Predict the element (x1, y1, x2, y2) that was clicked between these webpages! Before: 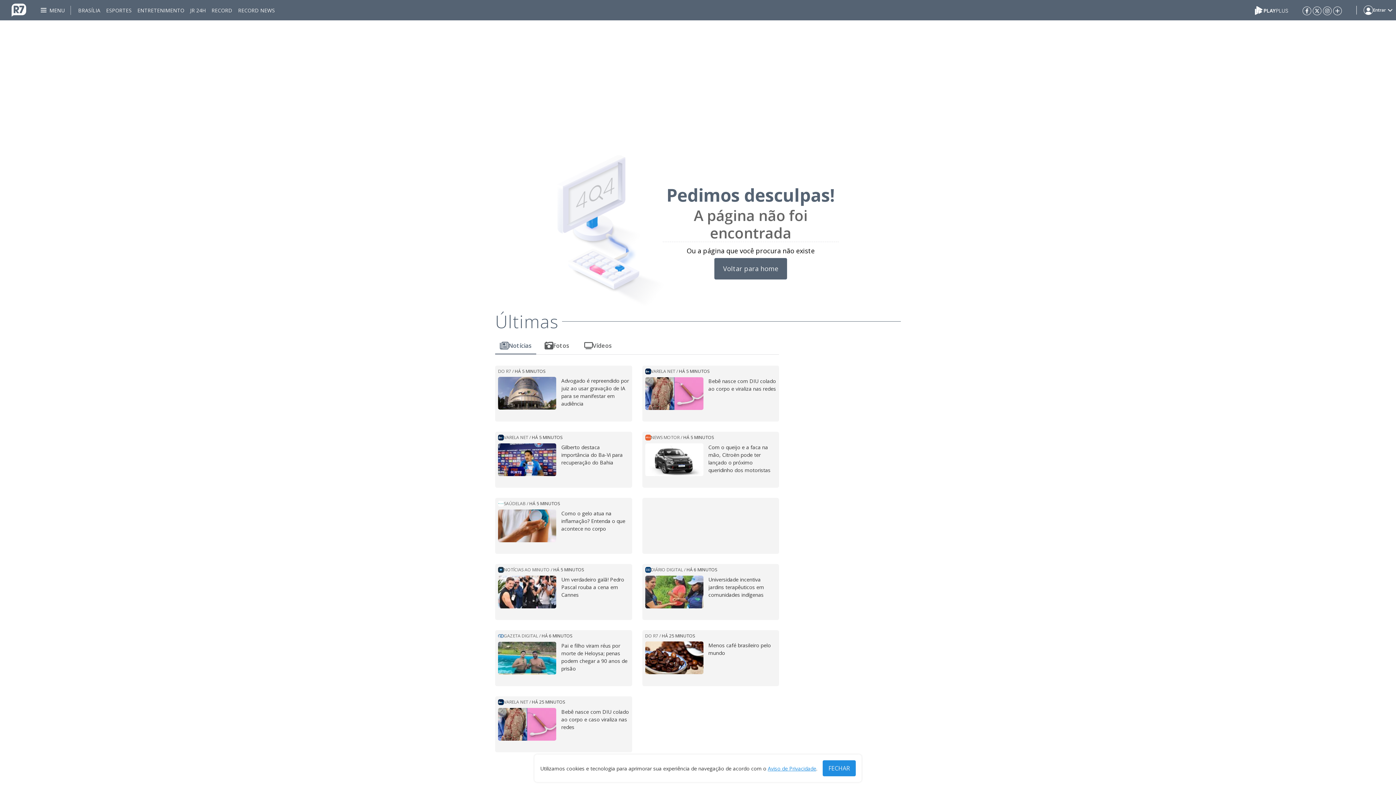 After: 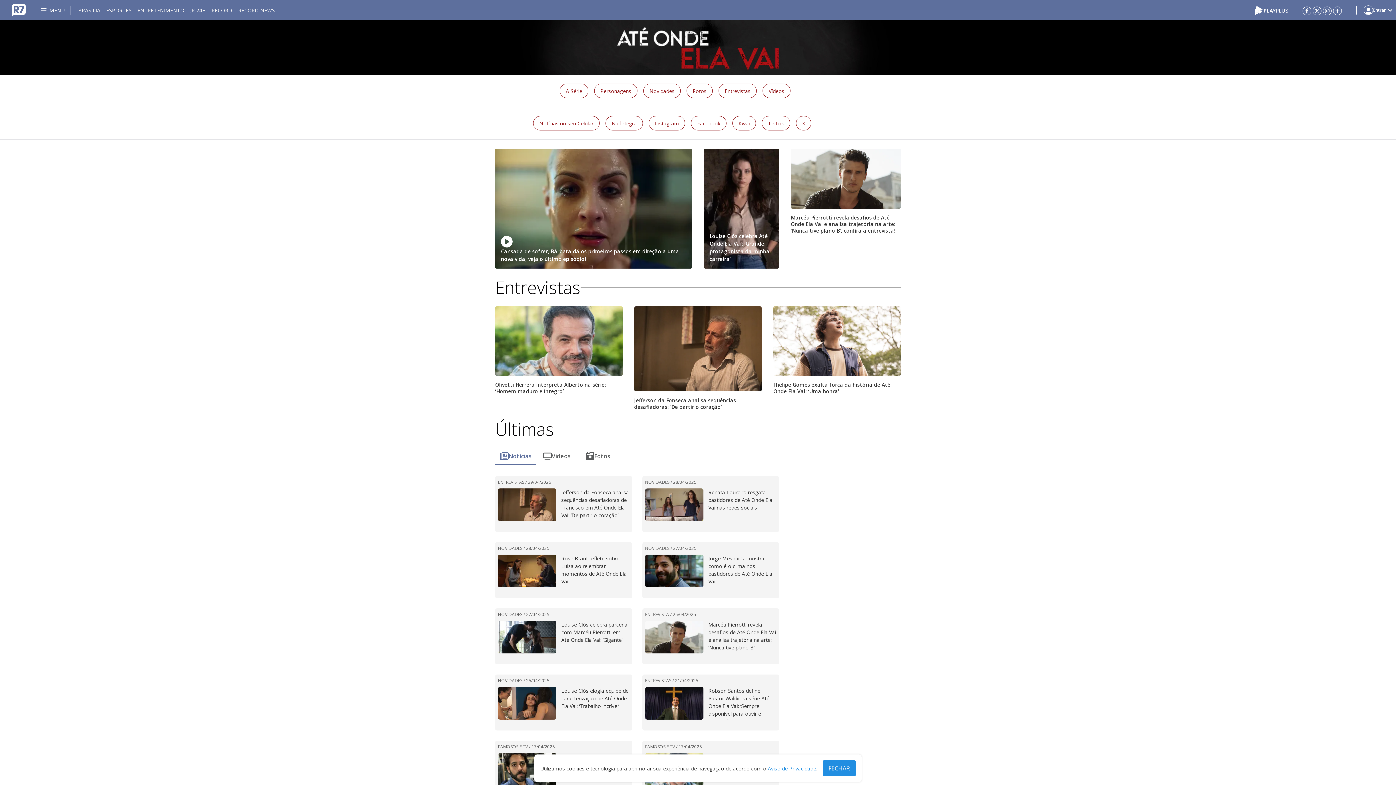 Action: bbox: (732, 590, 771, 597) label: Até Onde Ela Vai